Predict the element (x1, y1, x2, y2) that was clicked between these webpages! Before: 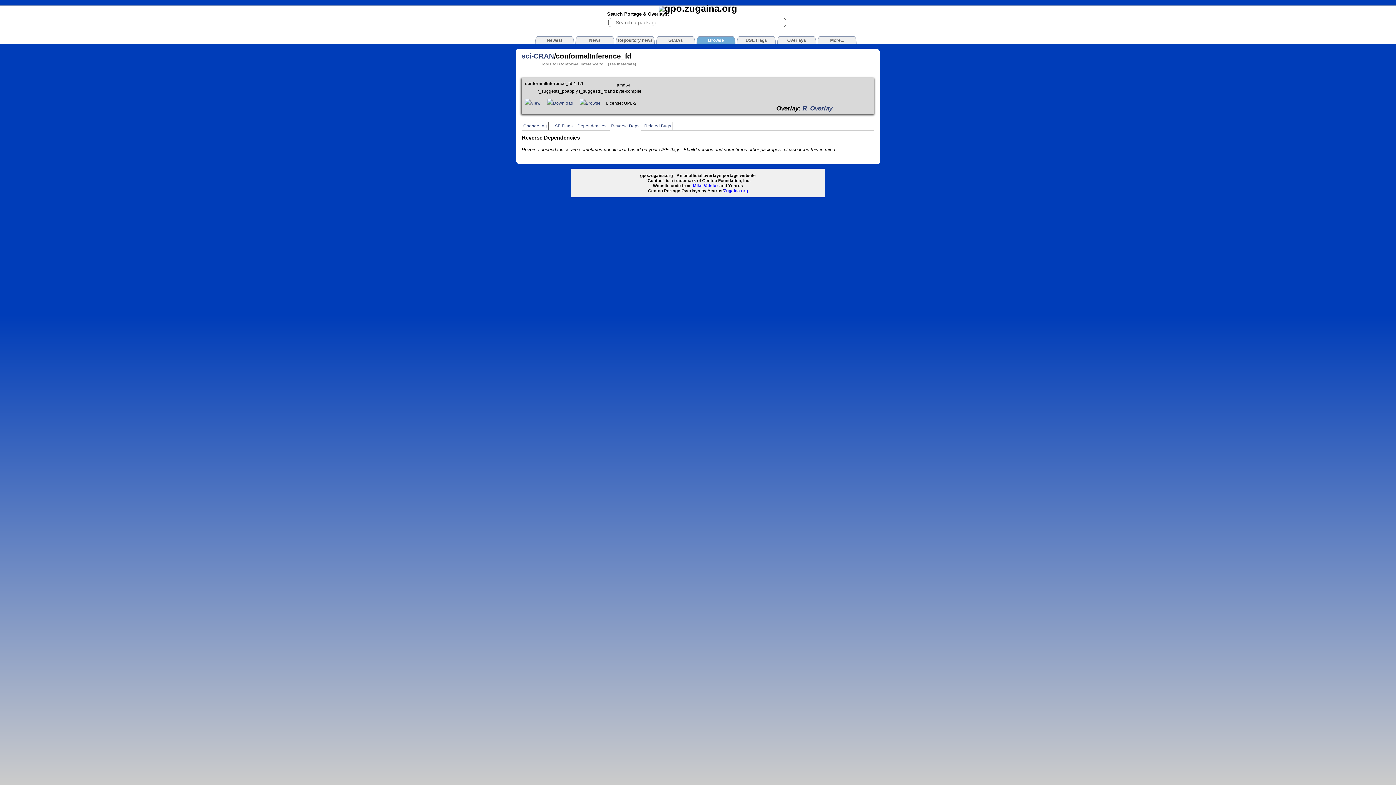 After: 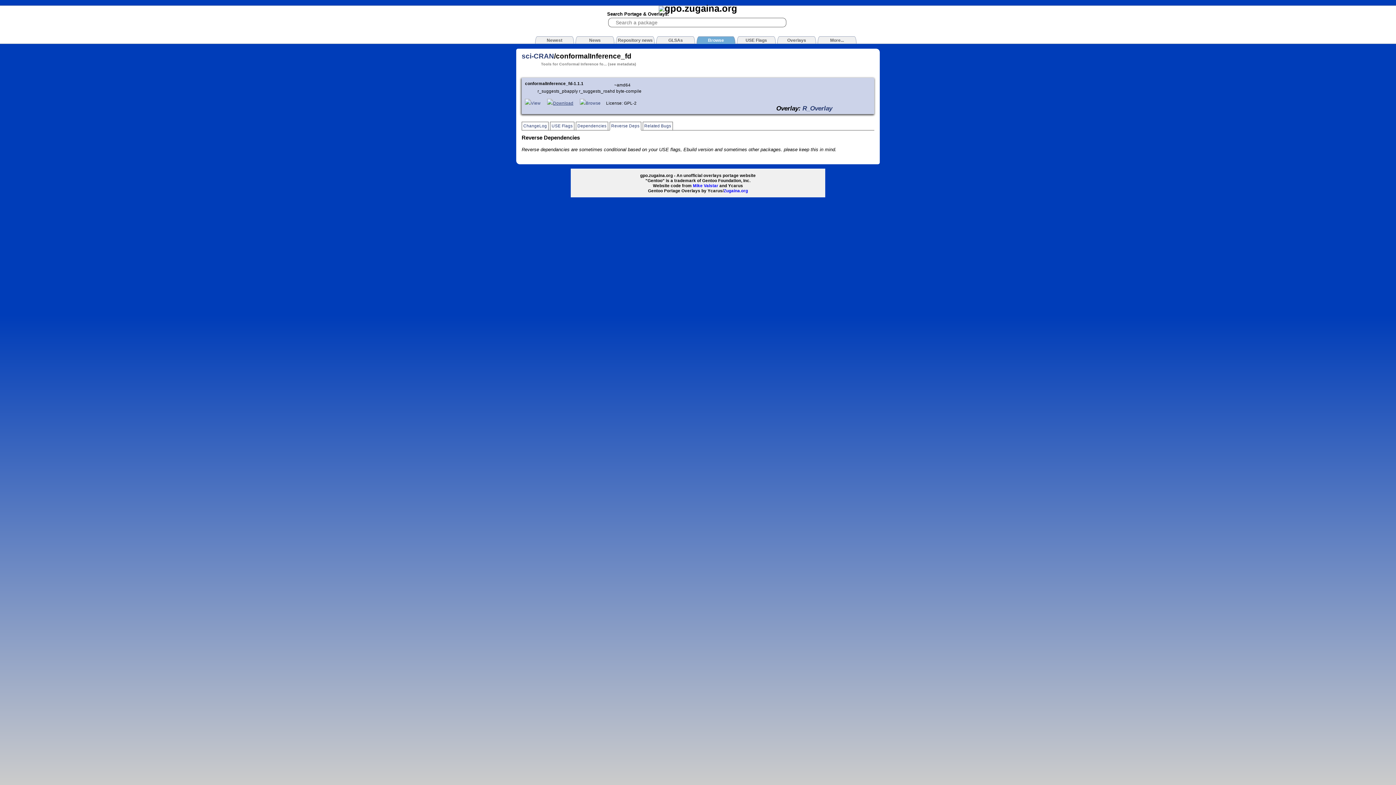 Action: label: Download bbox: (547, 101, 573, 105)